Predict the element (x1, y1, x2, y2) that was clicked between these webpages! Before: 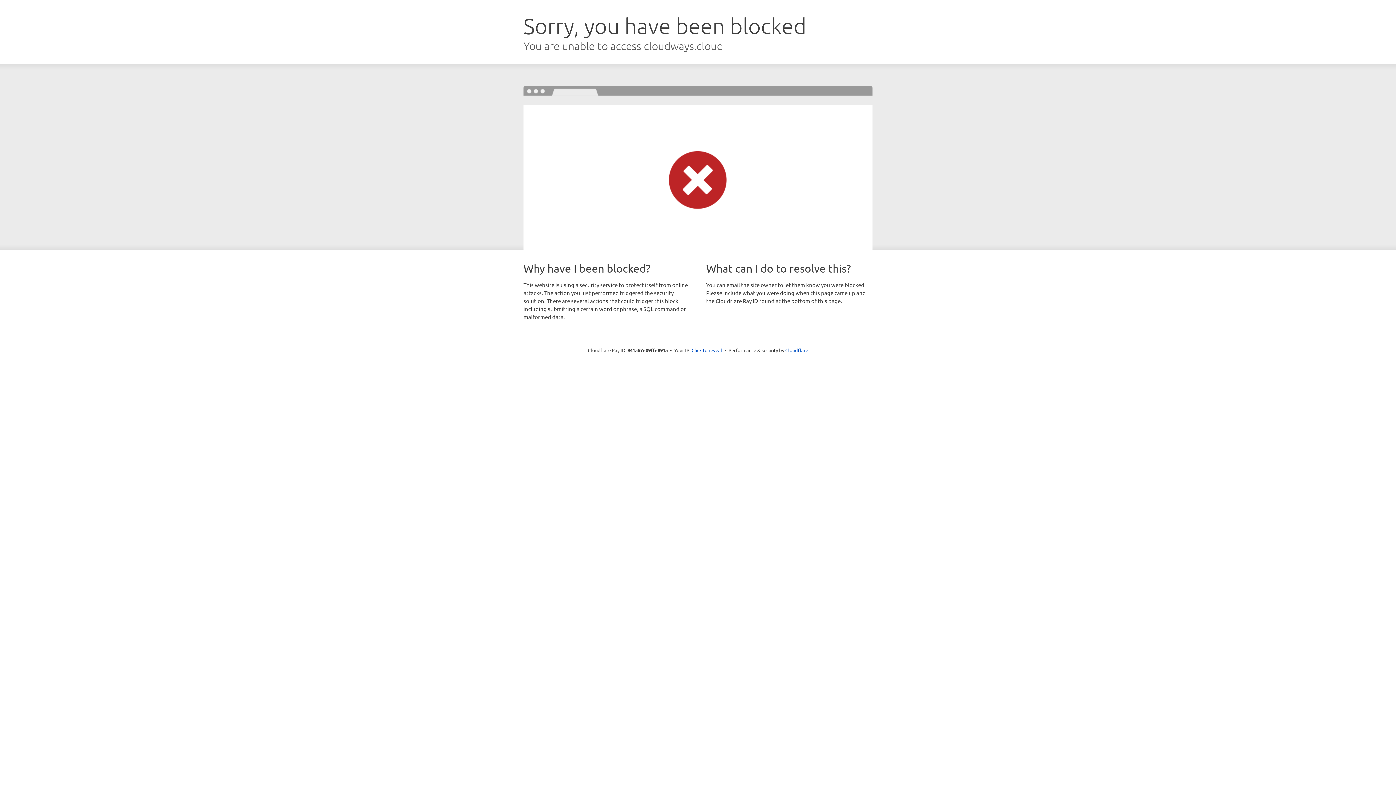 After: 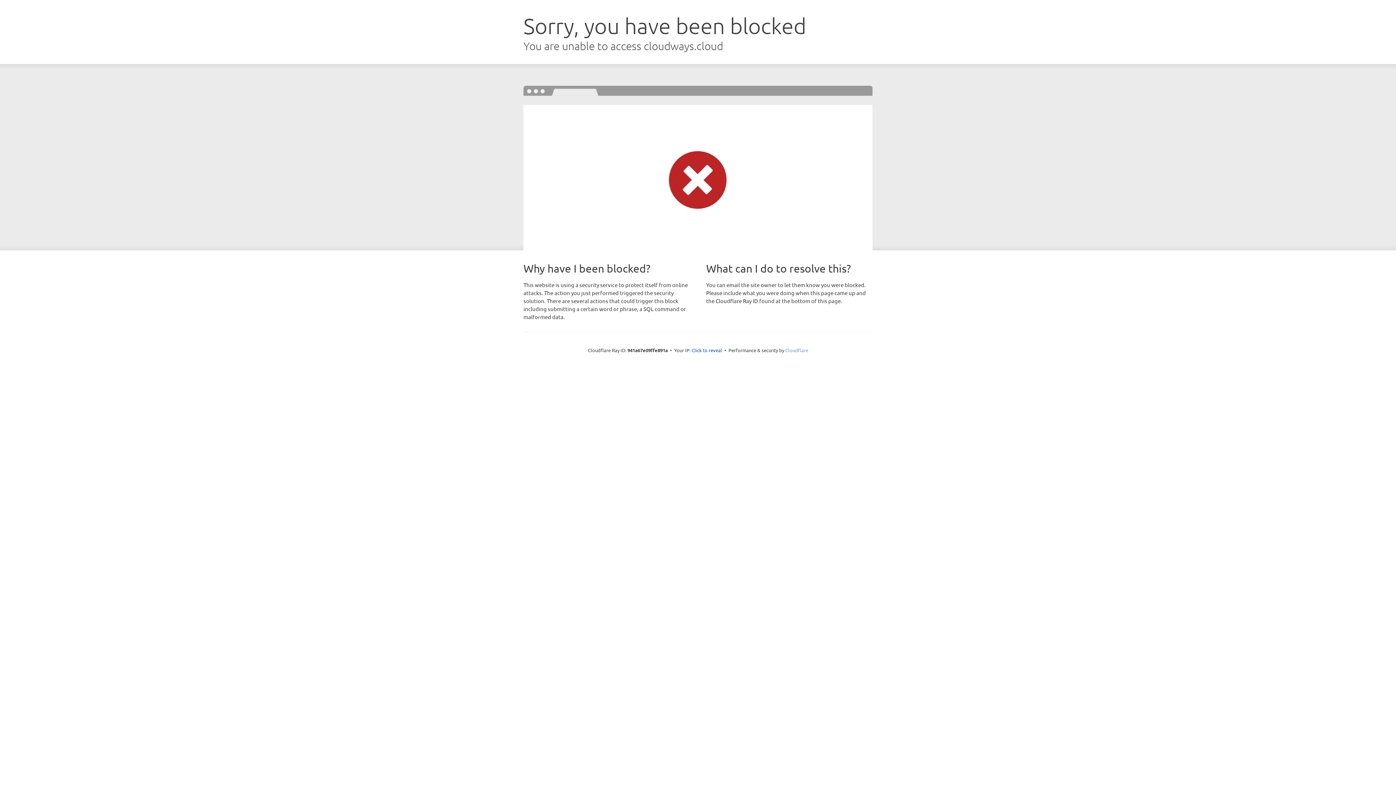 Action: label: Cloudflare bbox: (785, 347, 808, 353)